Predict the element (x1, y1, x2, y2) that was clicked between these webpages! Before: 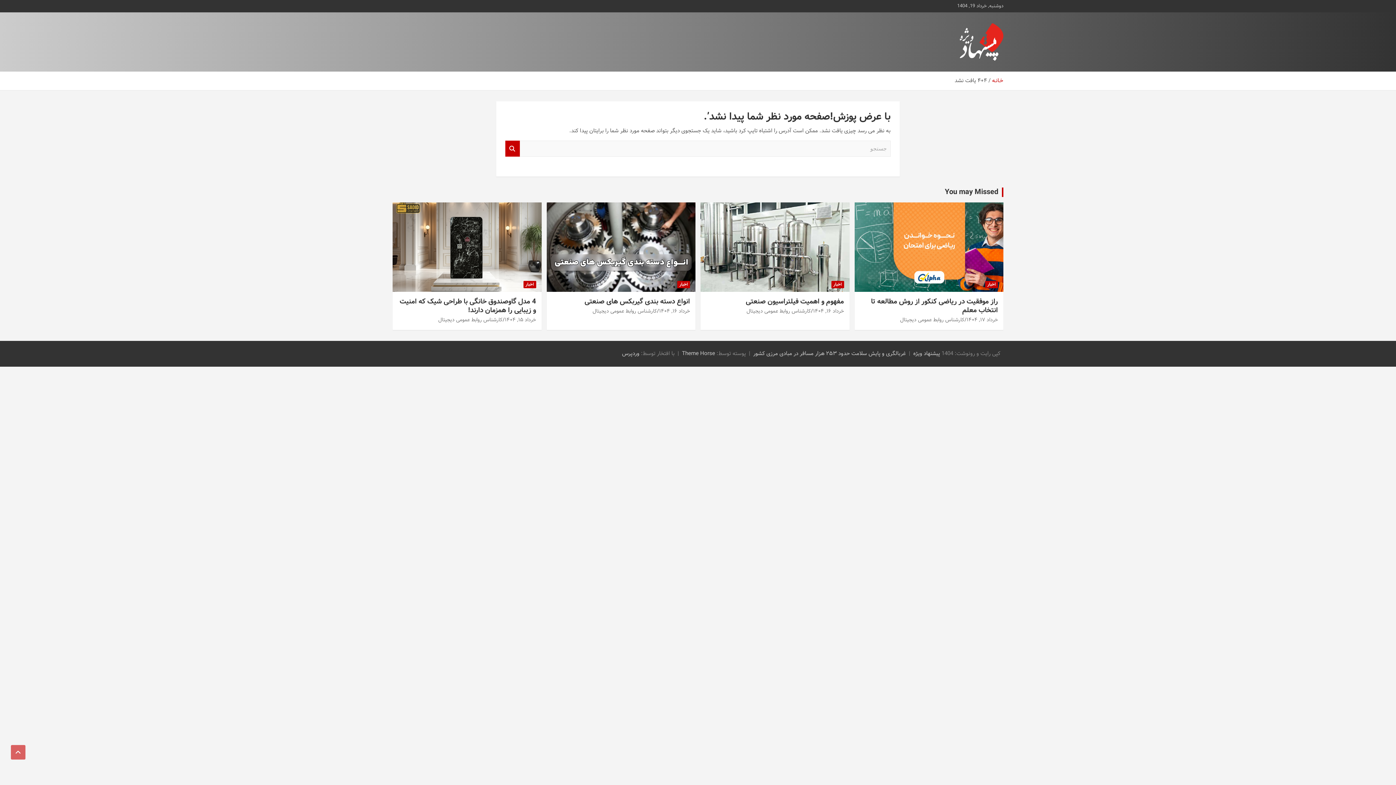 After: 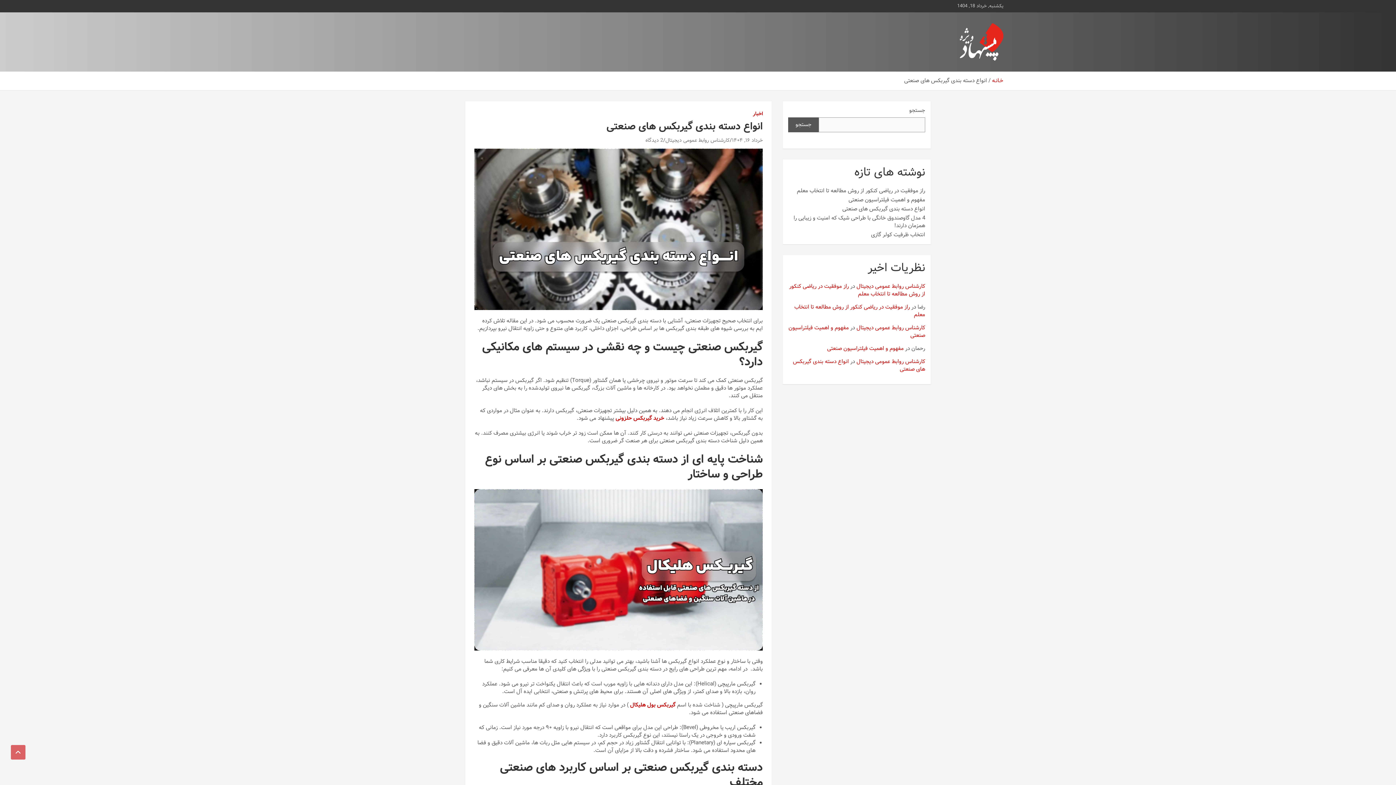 Action: bbox: (659, 307, 690, 315) label: خرداد ۱۶, ۱۴۰۴